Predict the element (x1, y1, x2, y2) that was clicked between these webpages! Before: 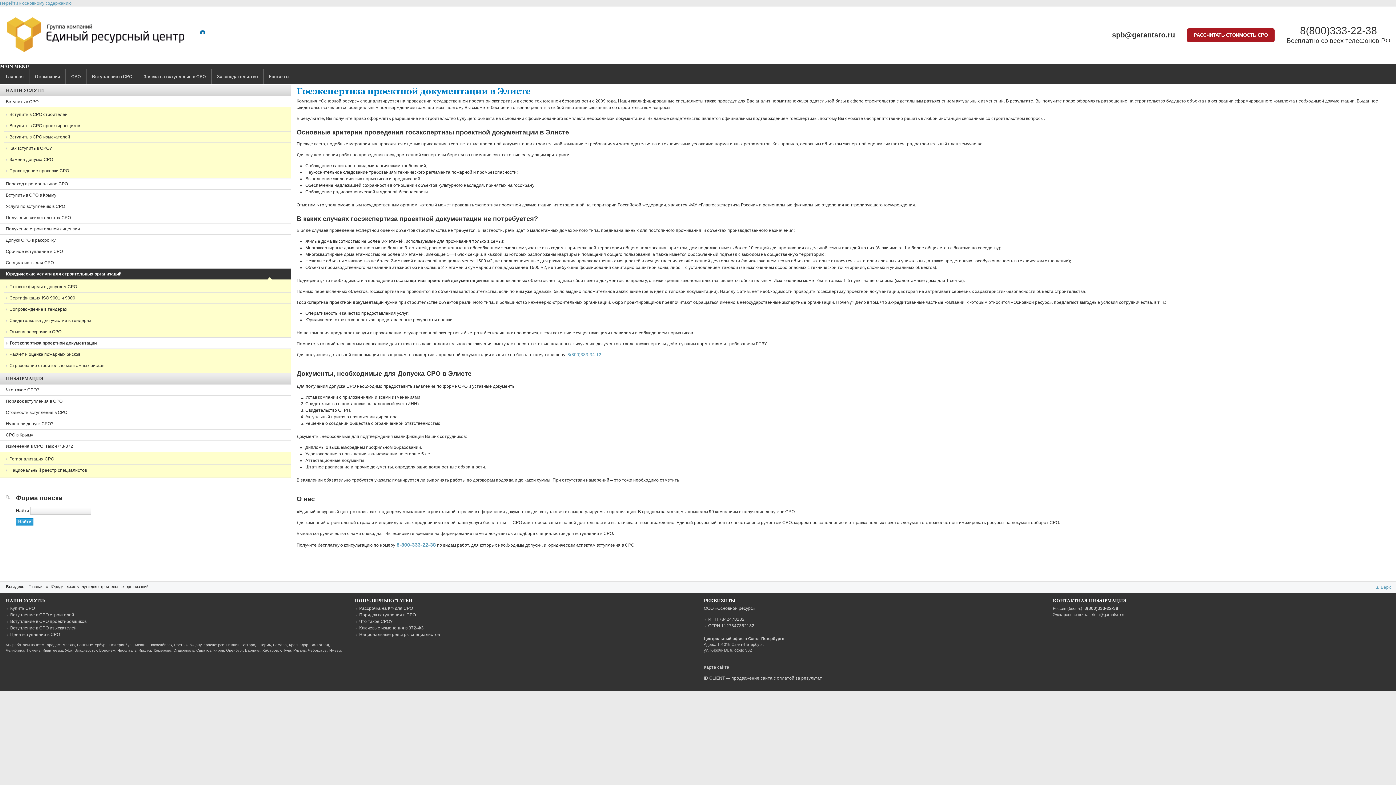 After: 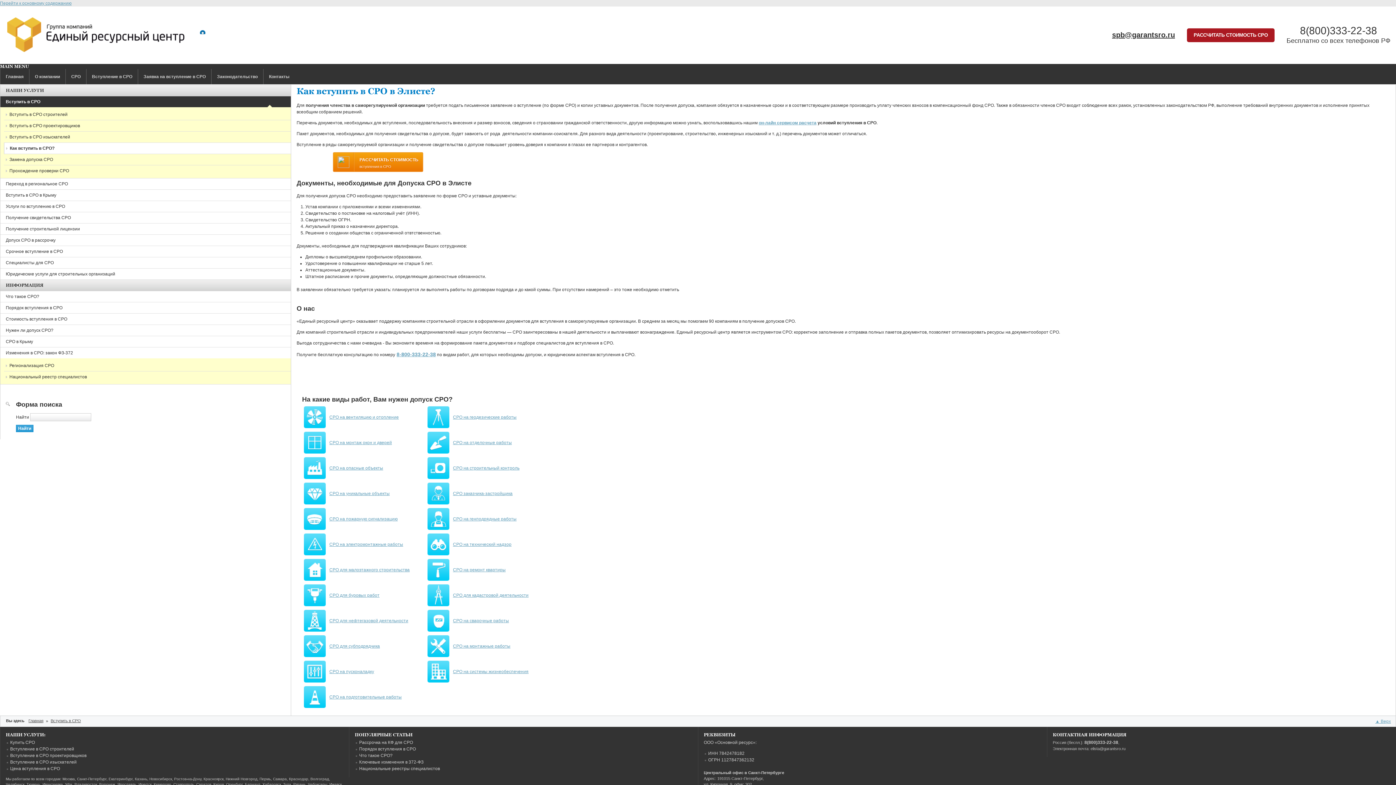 Action: label: Как вступить в СРО? bbox: (4, 142, 290, 153)